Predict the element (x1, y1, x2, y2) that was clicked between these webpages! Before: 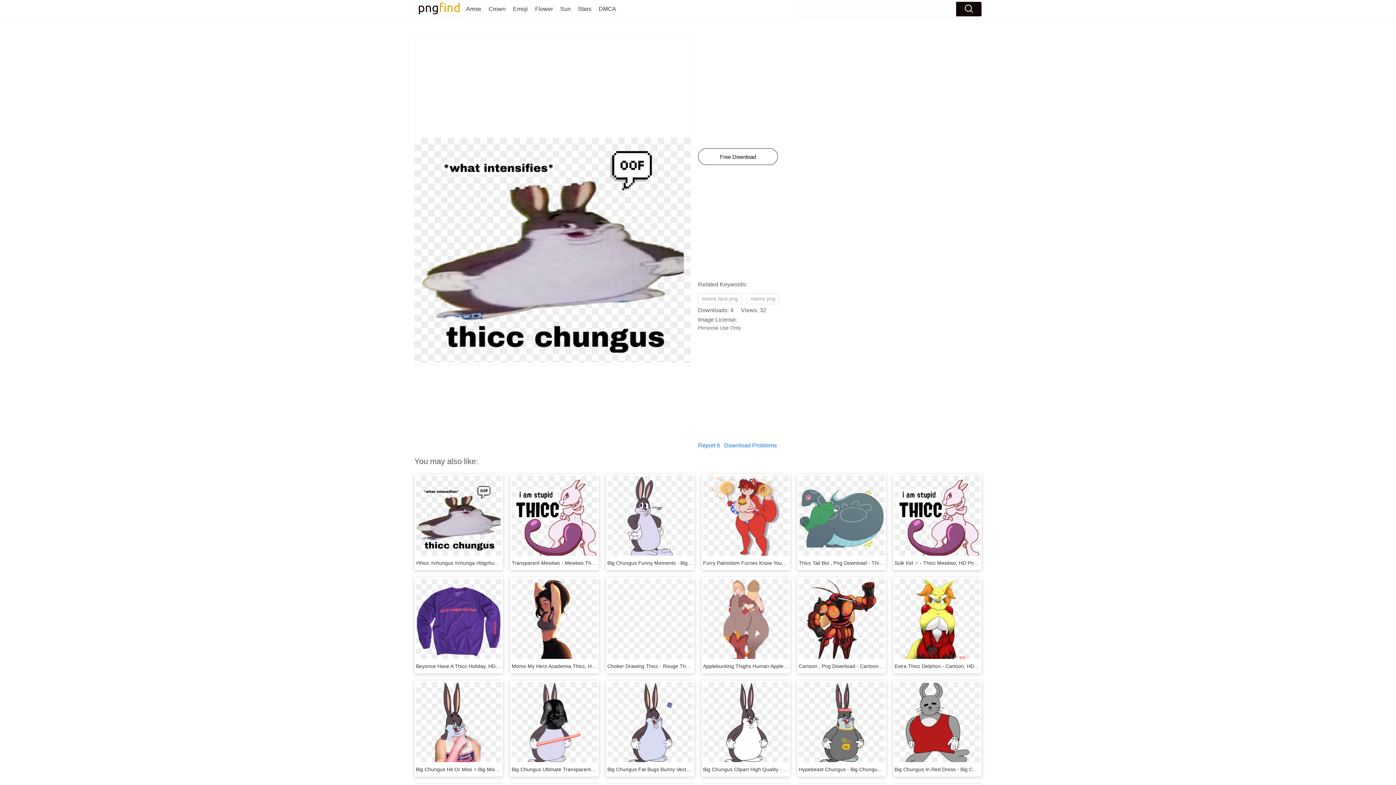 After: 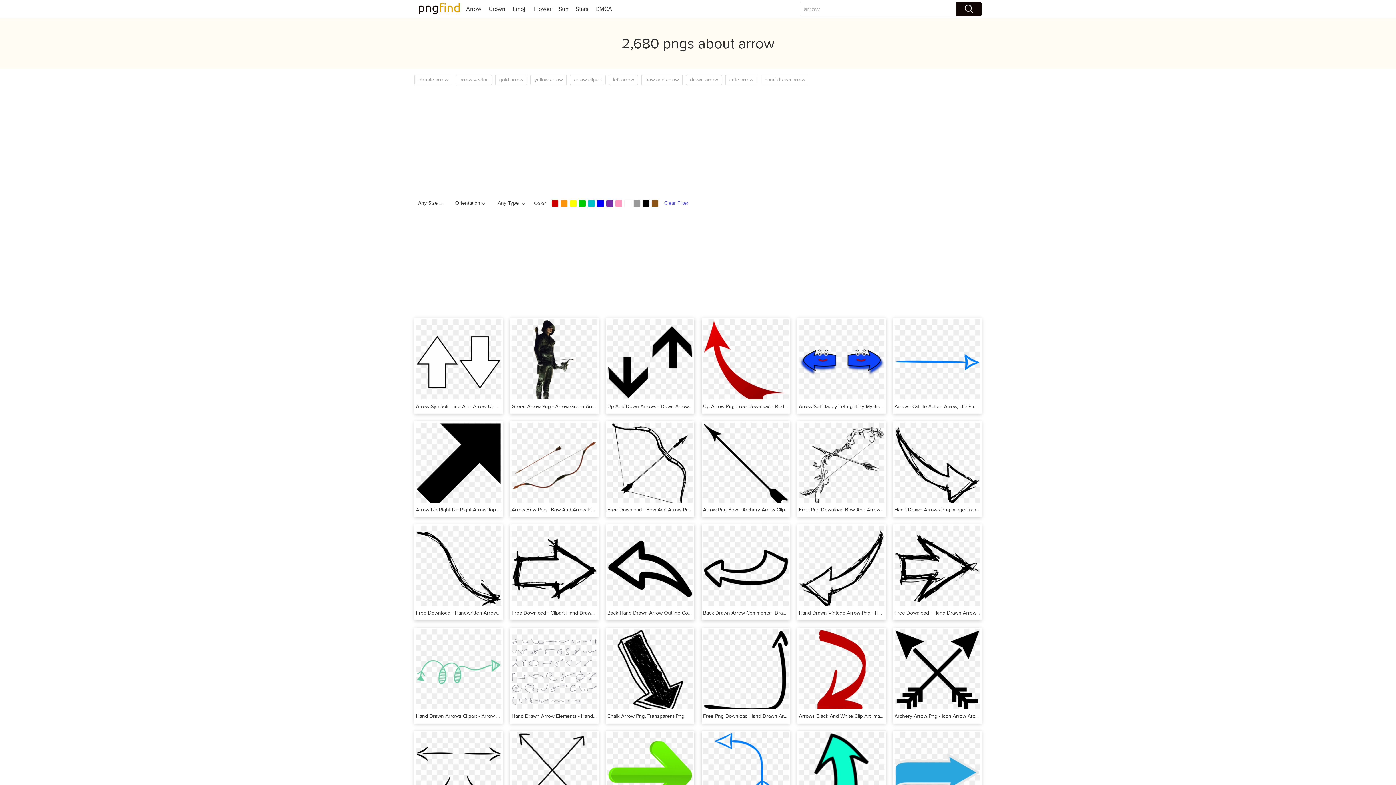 Action: bbox: (466, 5, 481, 12) label: Arrow